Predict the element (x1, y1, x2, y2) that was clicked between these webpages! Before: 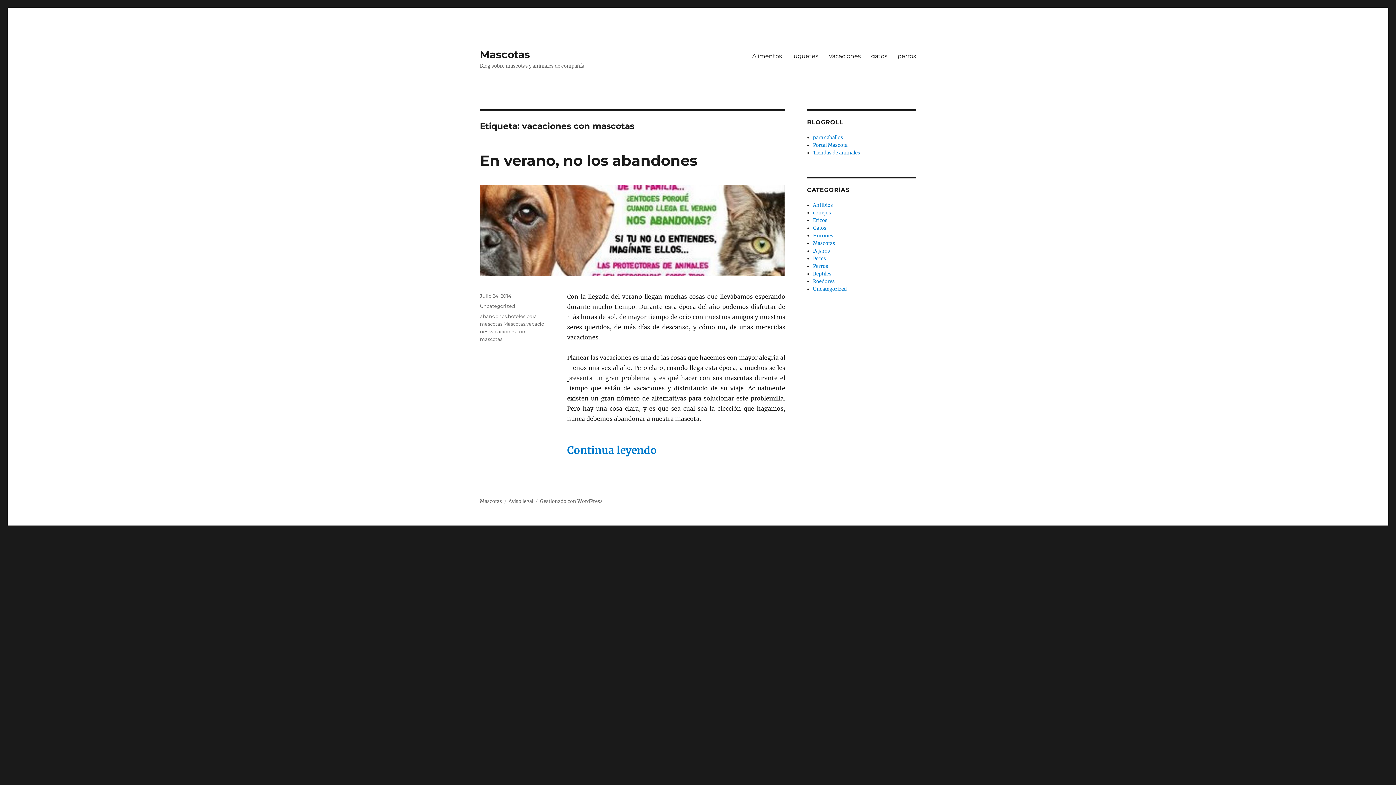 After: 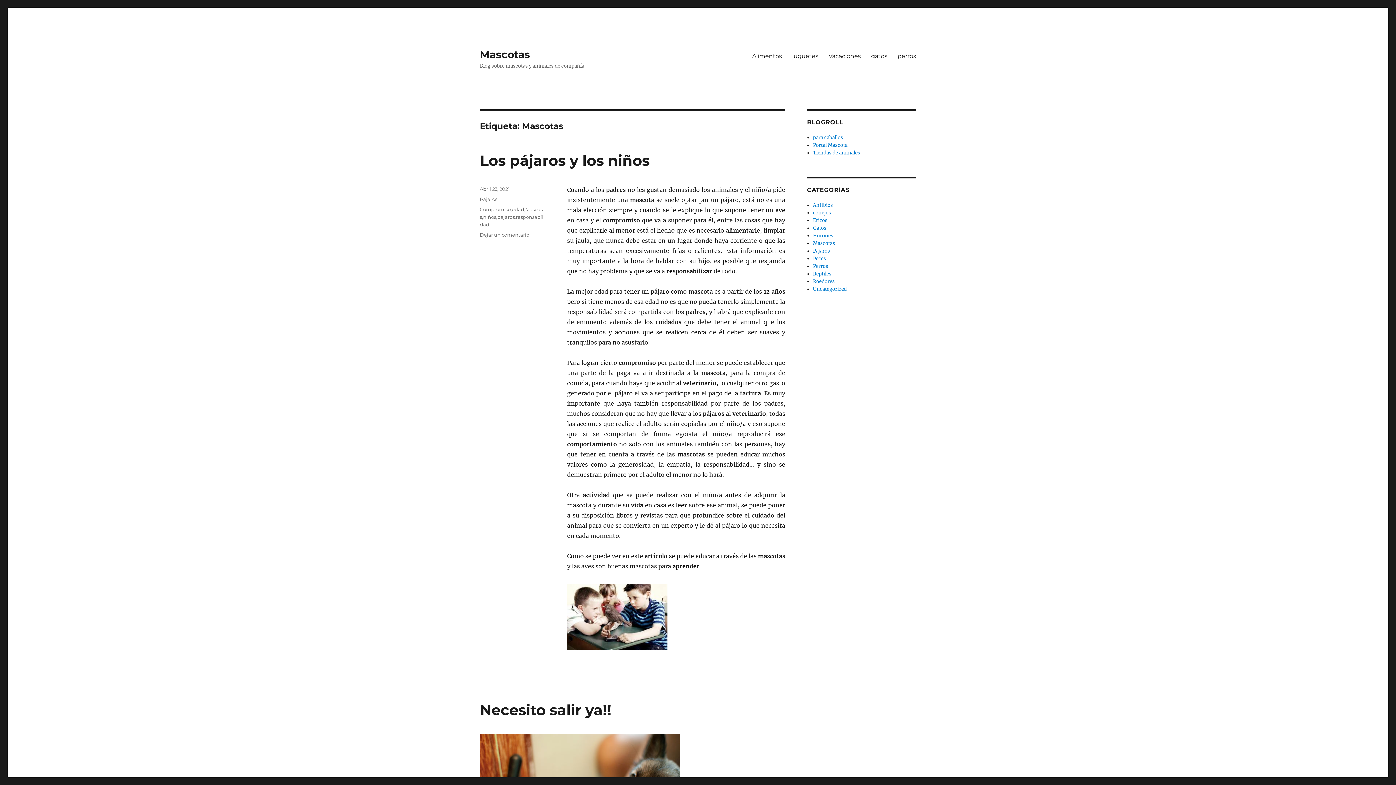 Action: label: Mascotas bbox: (503, 321, 525, 326)